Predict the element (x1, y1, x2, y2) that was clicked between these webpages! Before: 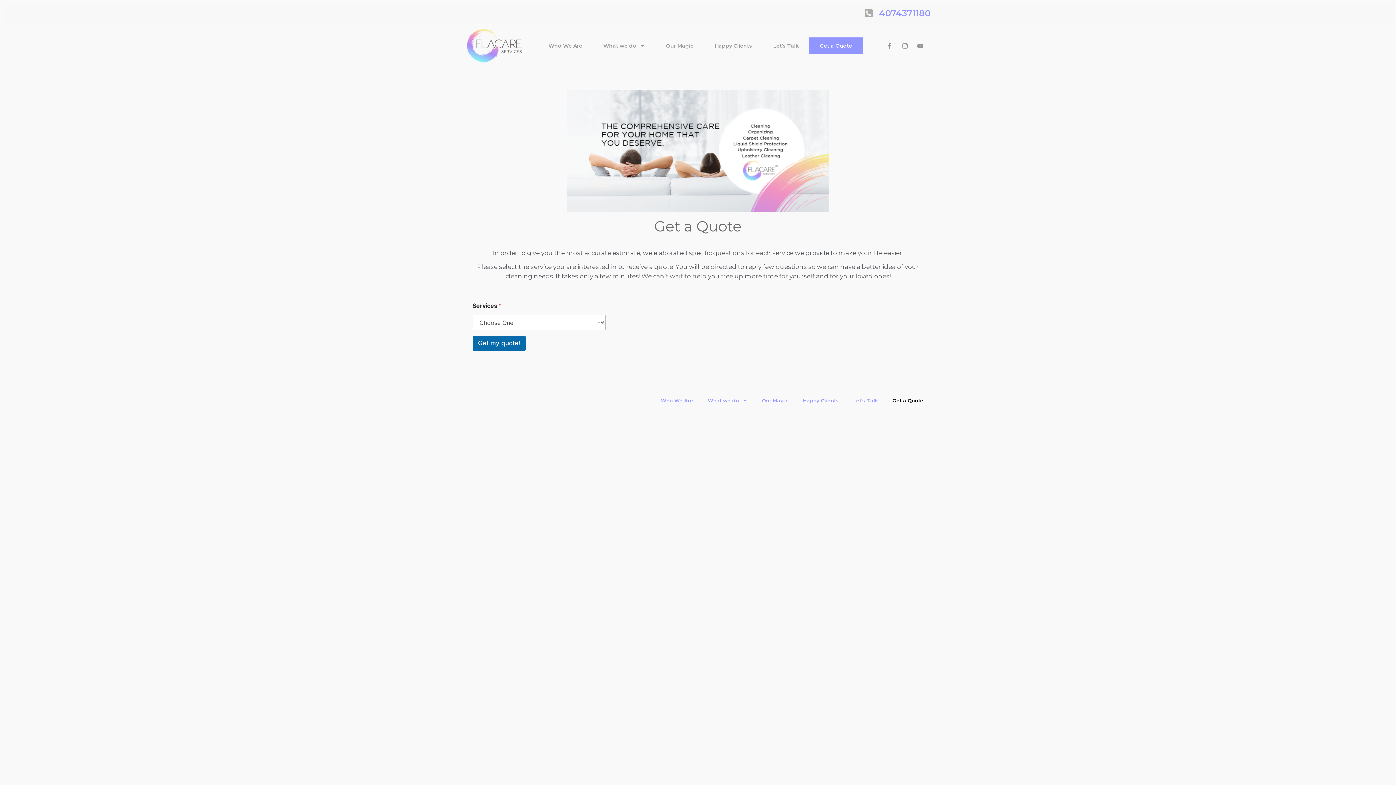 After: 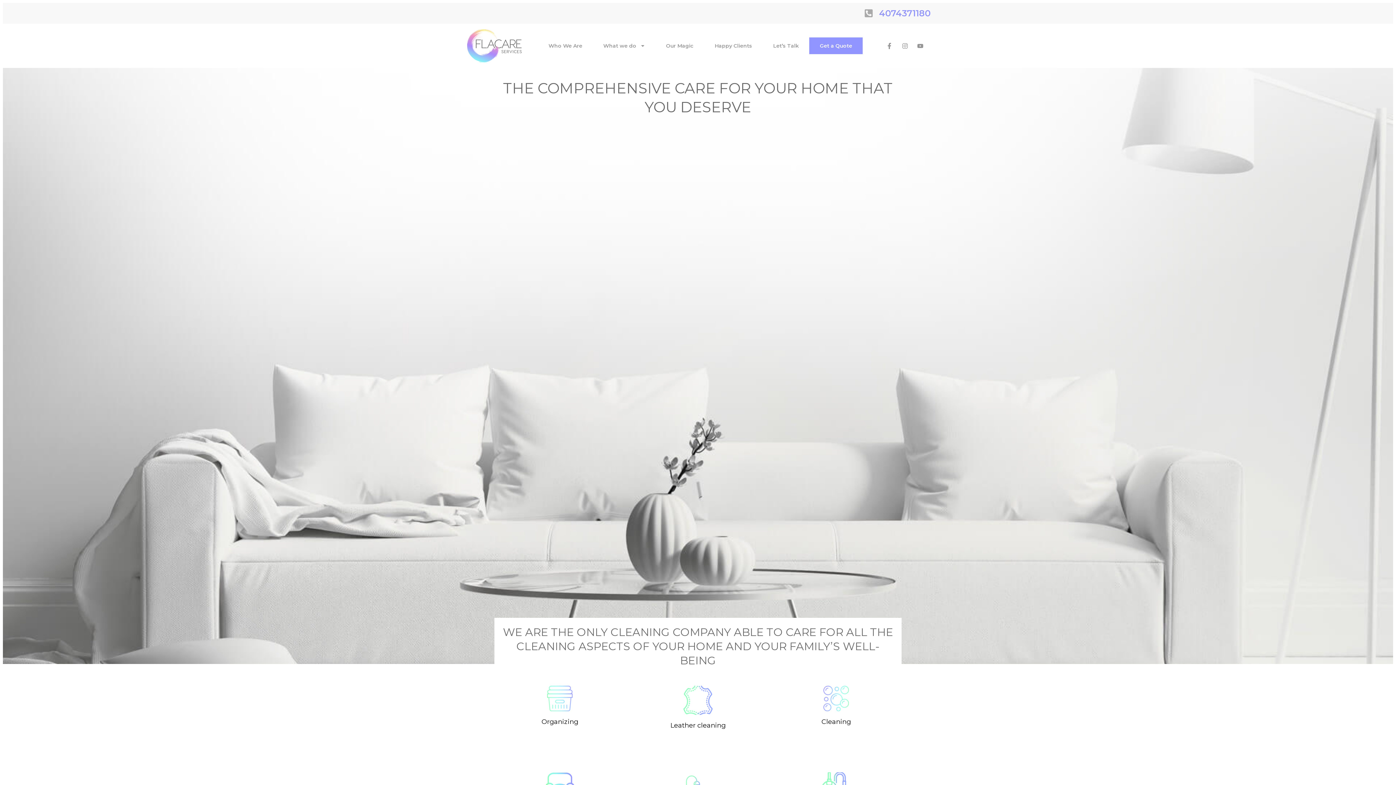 Action: bbox: (467, 29, 521, 62)